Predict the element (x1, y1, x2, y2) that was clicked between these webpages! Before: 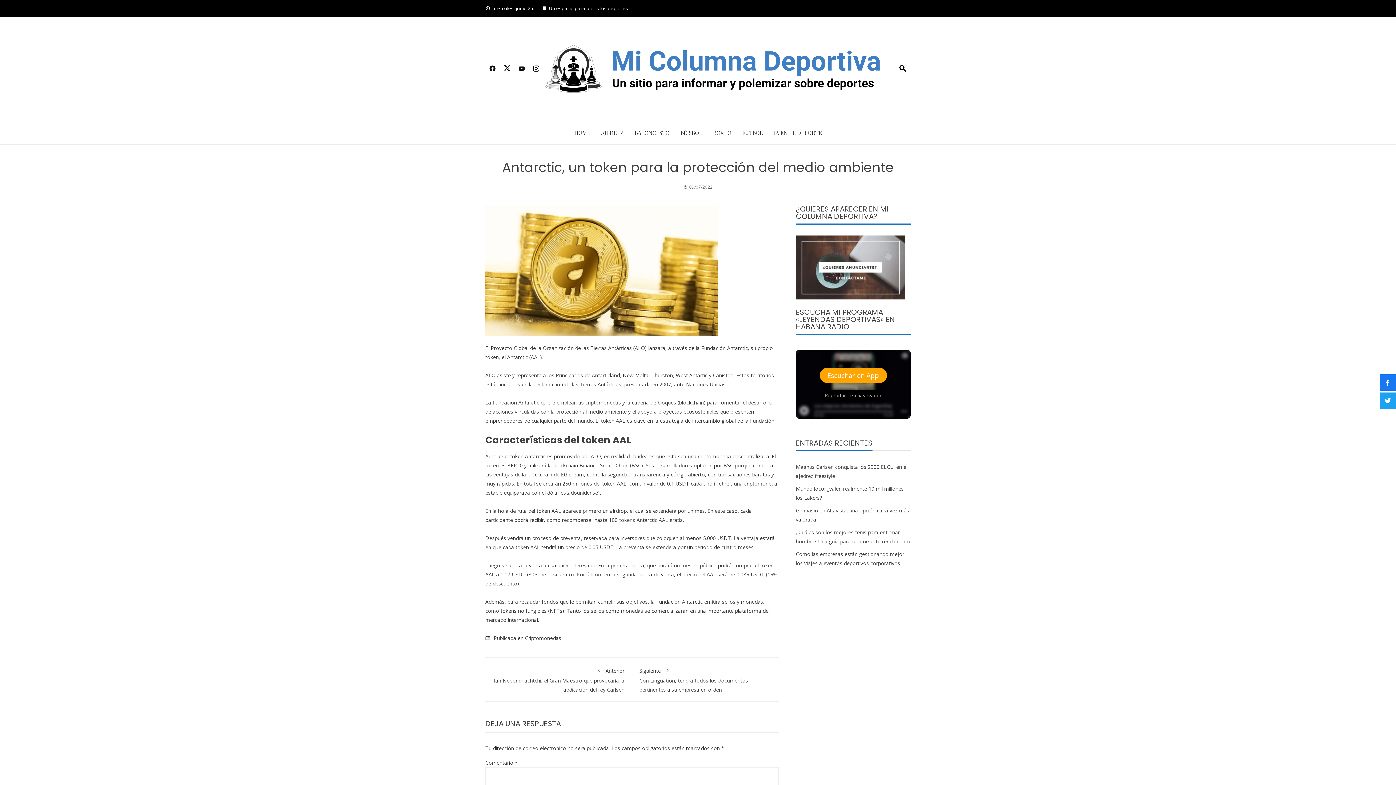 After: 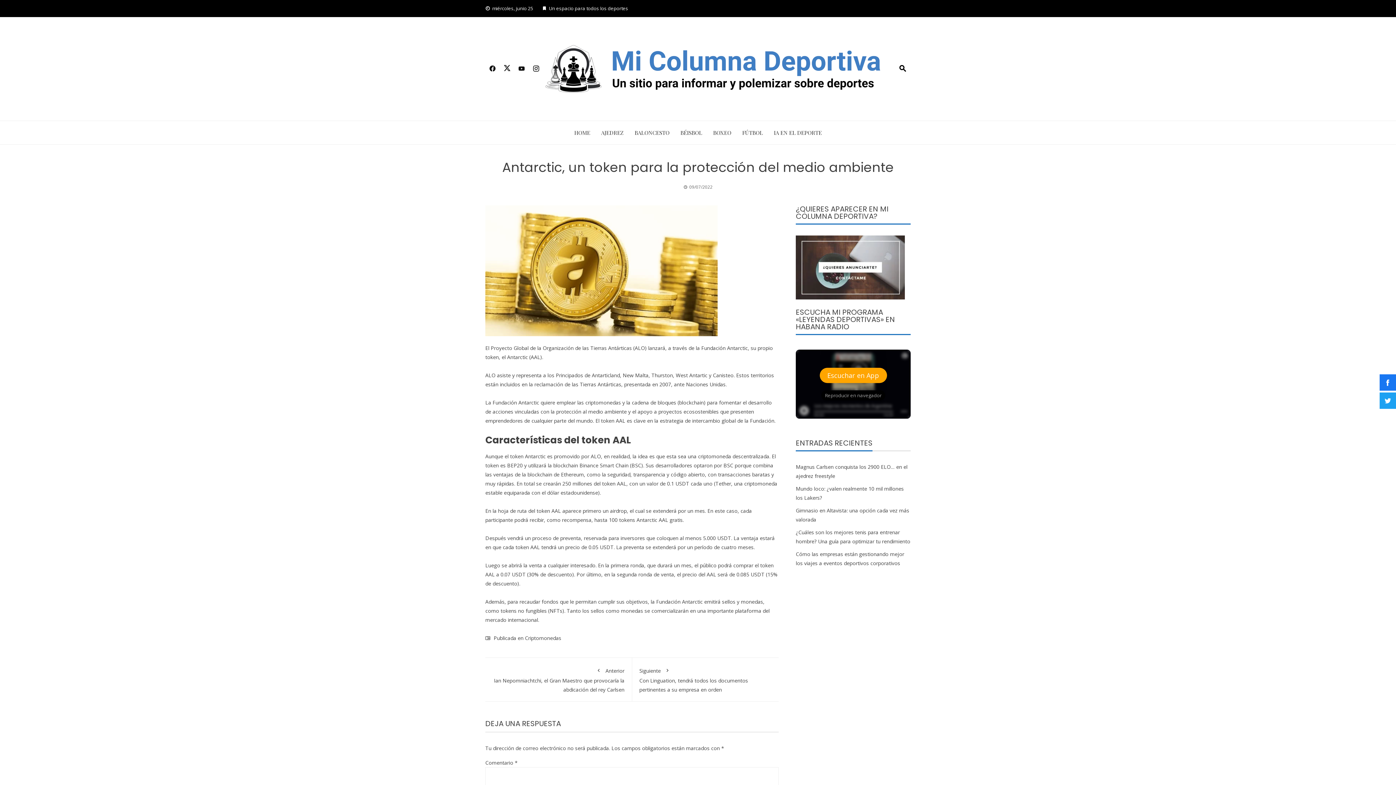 Action: bbox: (529, 60, 543, 77)